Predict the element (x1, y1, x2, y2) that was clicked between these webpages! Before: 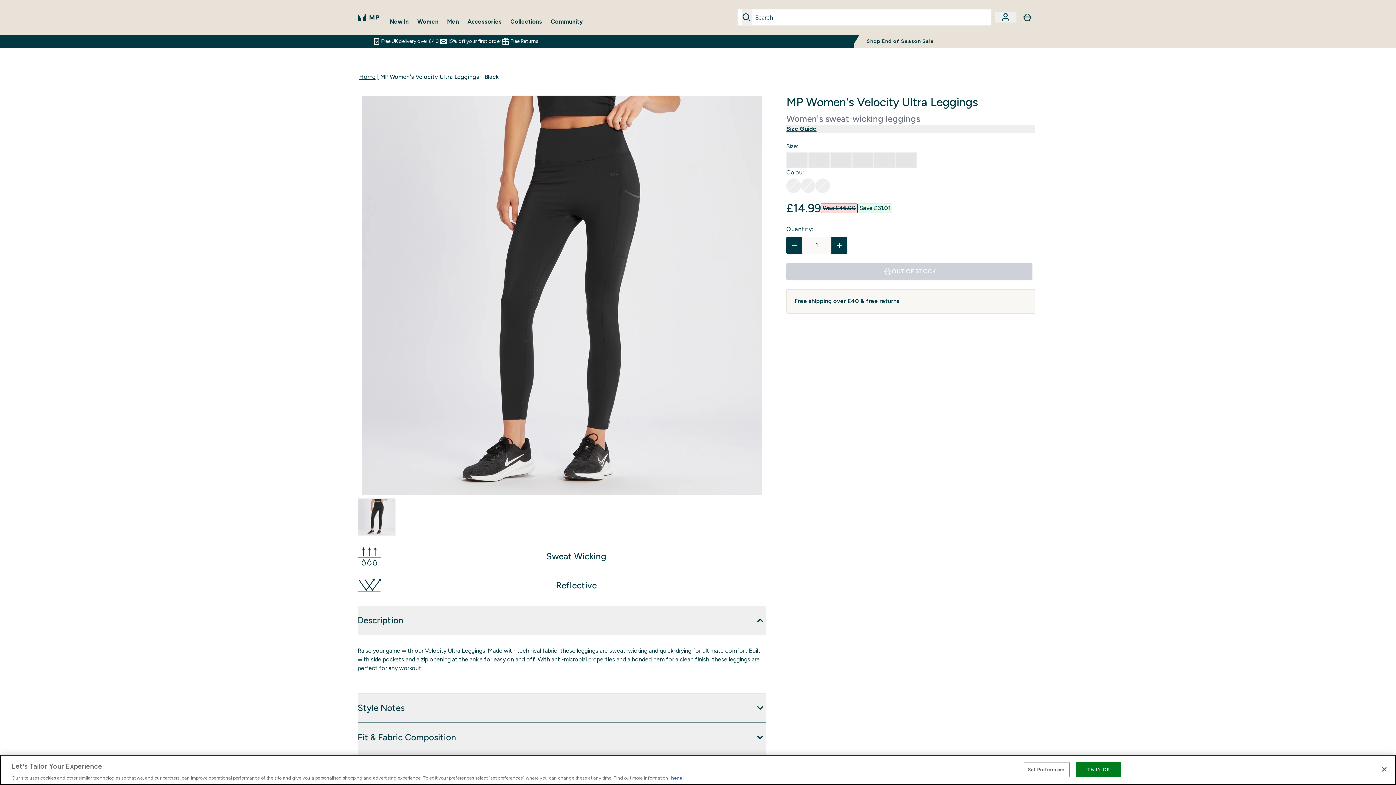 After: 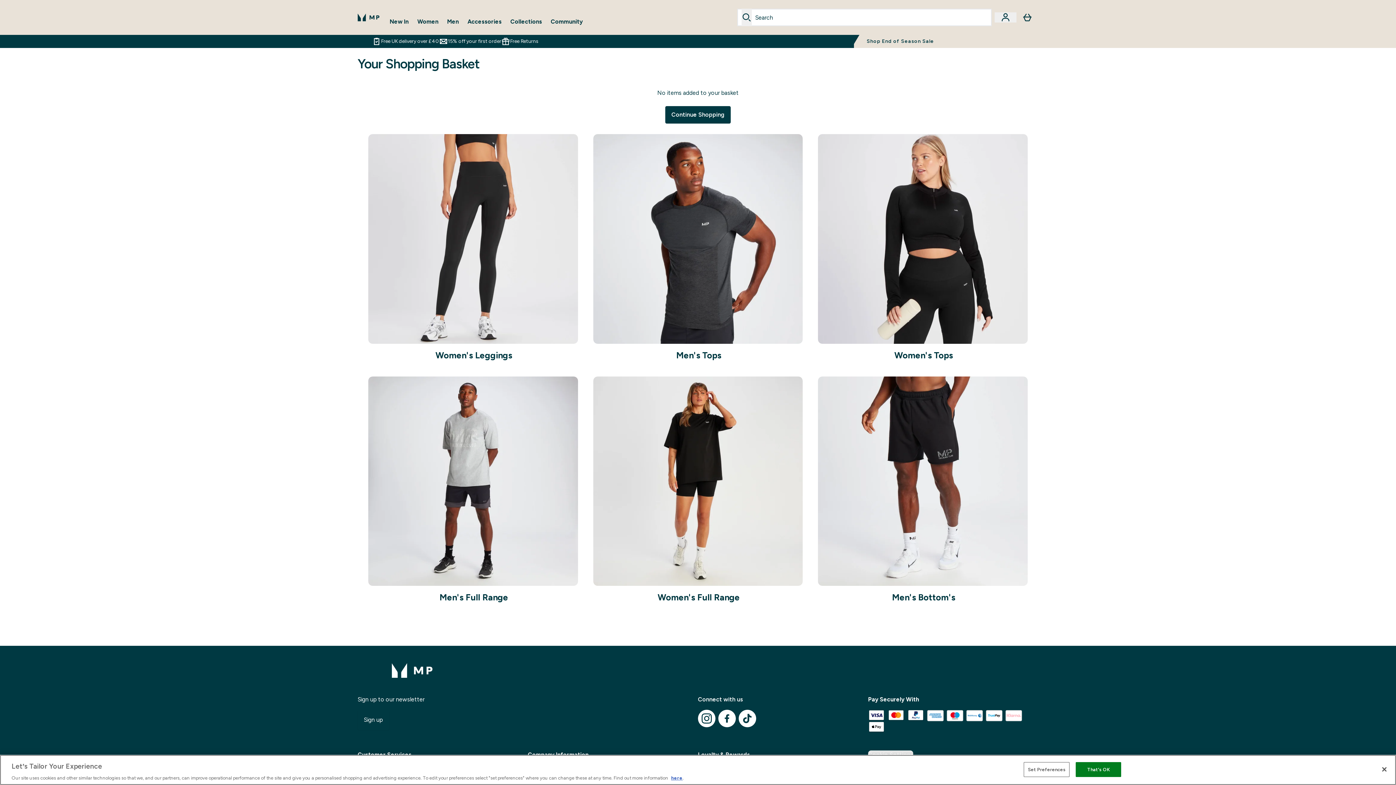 Action: bbox: (1016, 0, 1038, 34)